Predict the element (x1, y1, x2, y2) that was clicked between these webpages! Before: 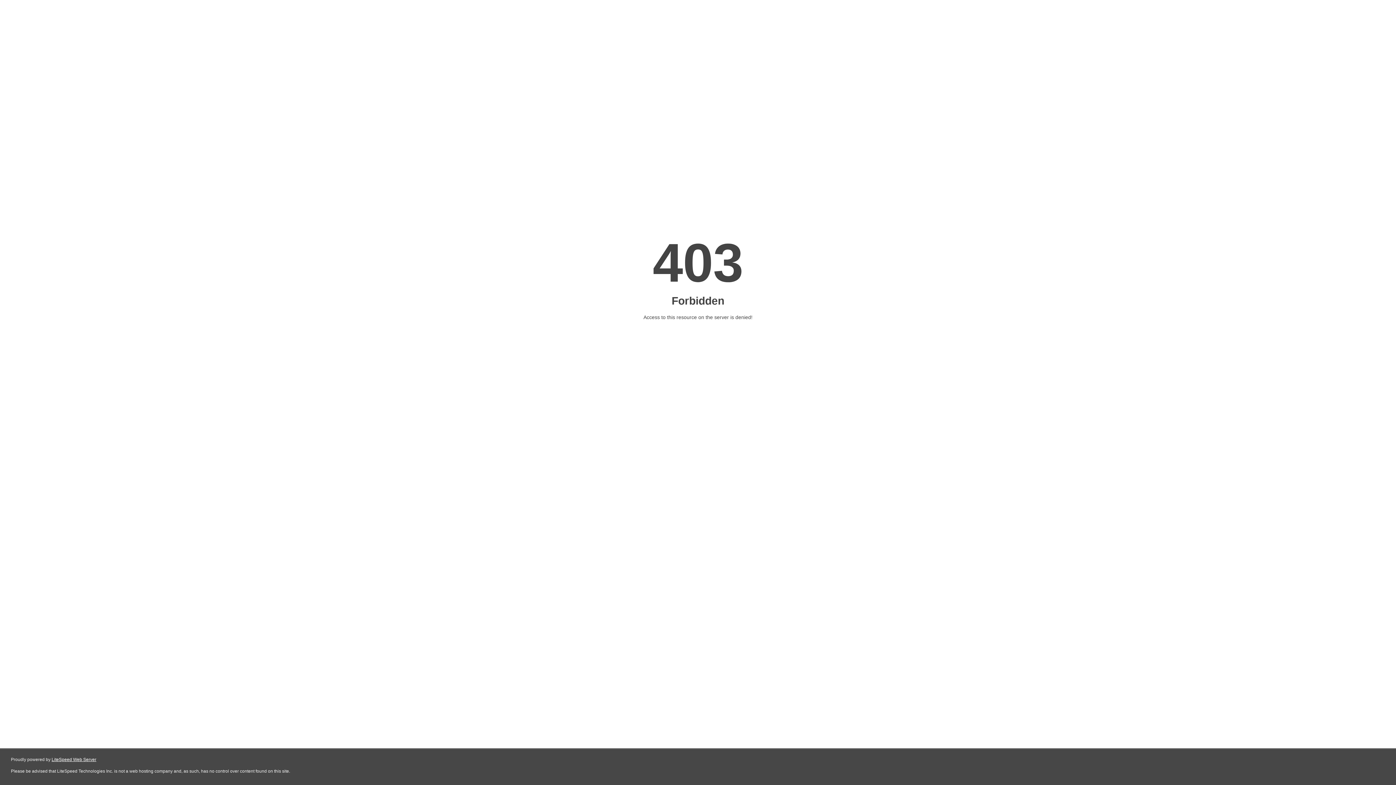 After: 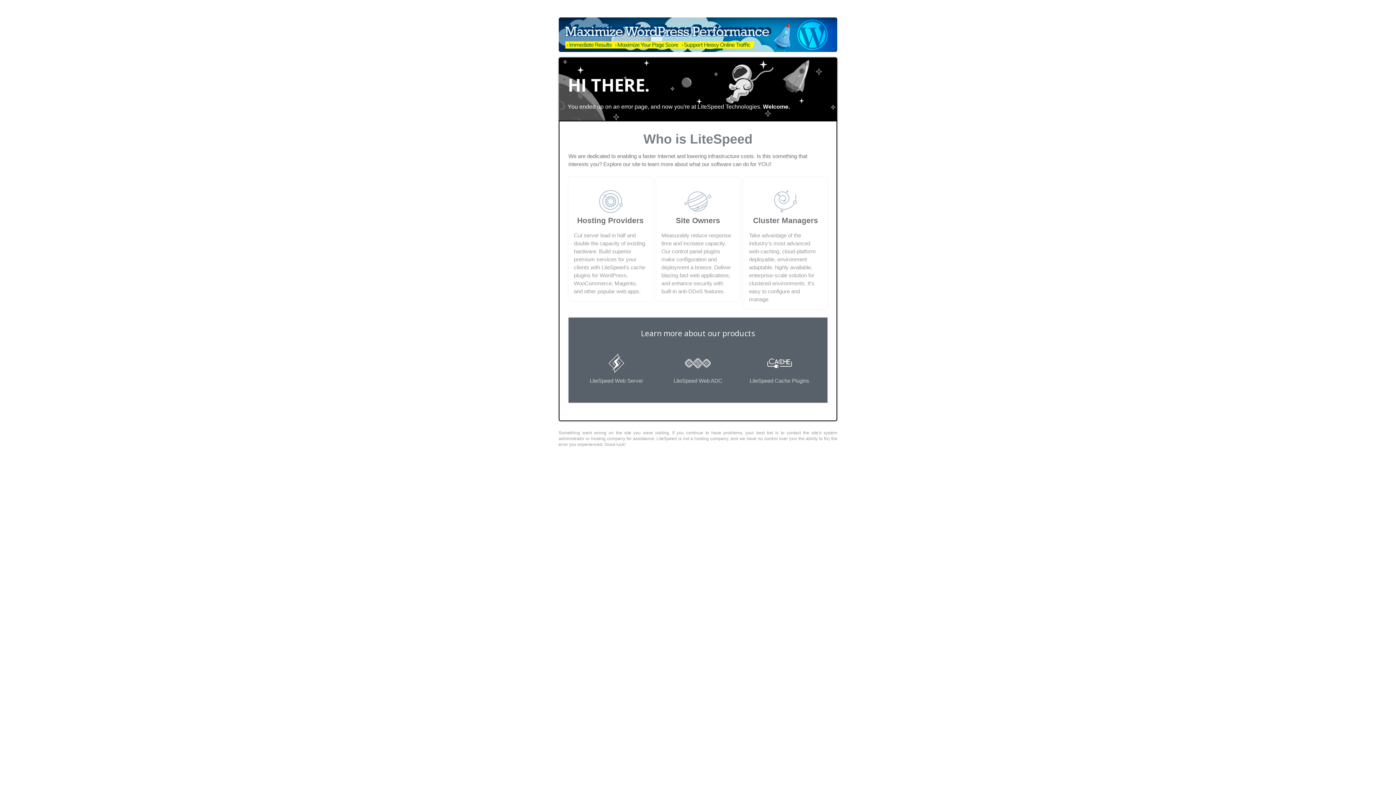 Action: label: LiteSpeed Web Server bbox: (51, 757, 96, 762)